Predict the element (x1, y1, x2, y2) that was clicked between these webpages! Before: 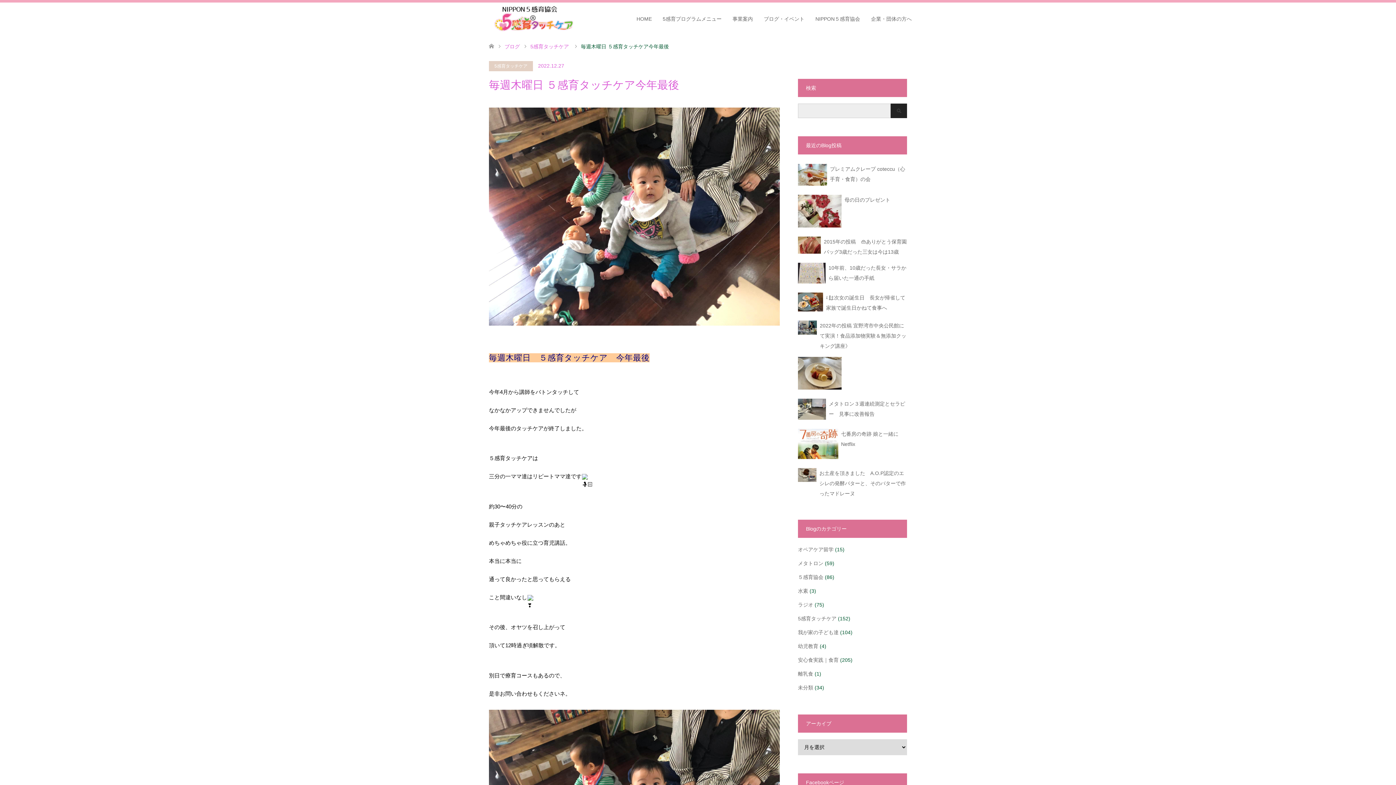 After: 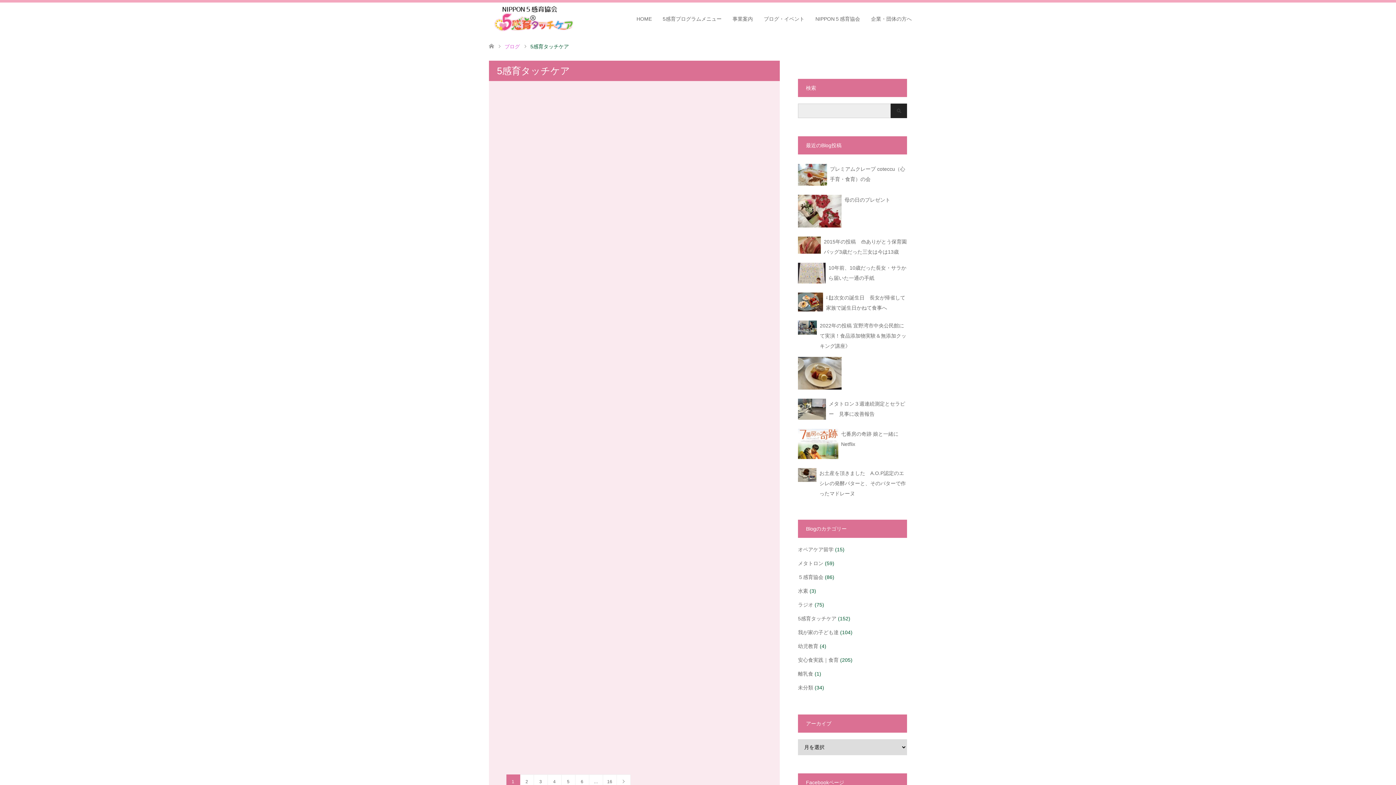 Action: label: 5感育タッチケア bbox: (530, 43, 569, 49)